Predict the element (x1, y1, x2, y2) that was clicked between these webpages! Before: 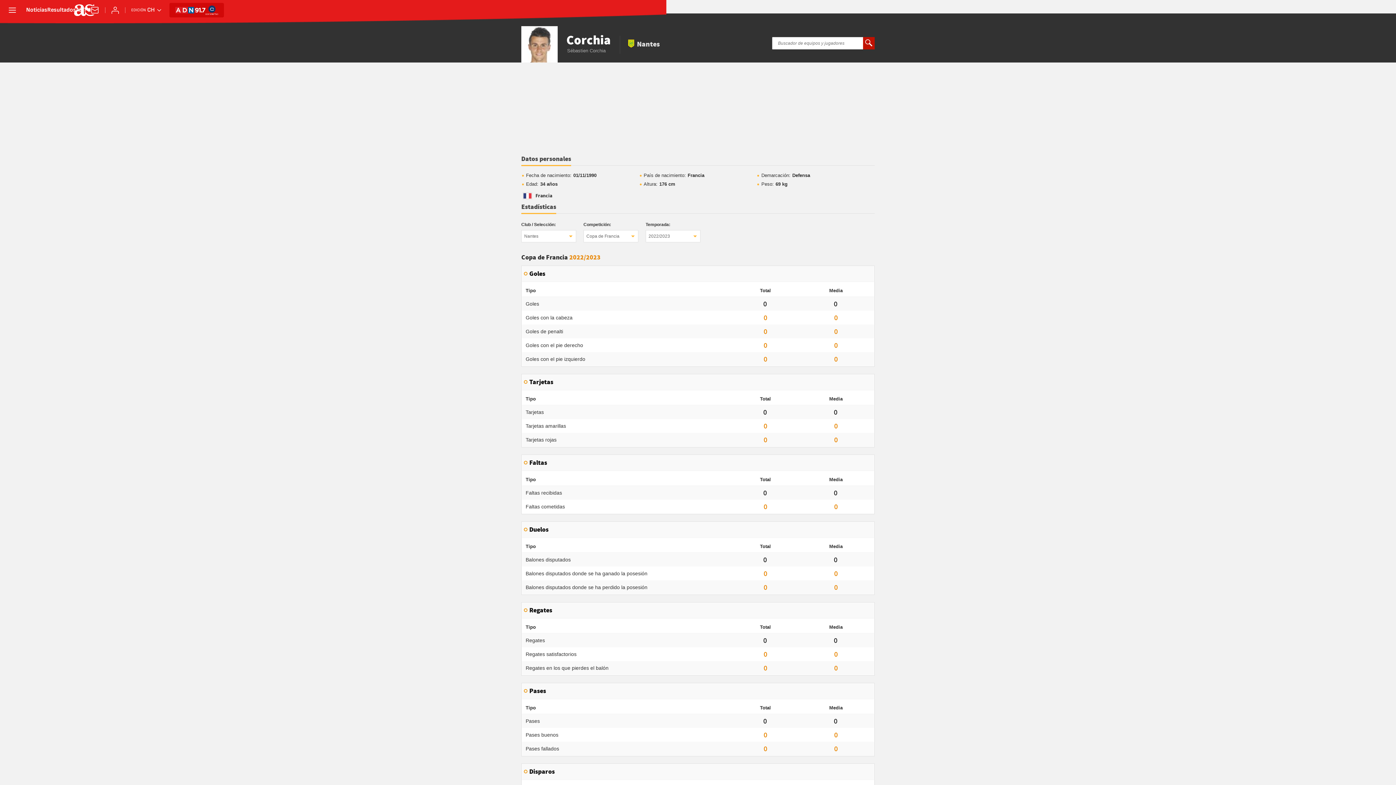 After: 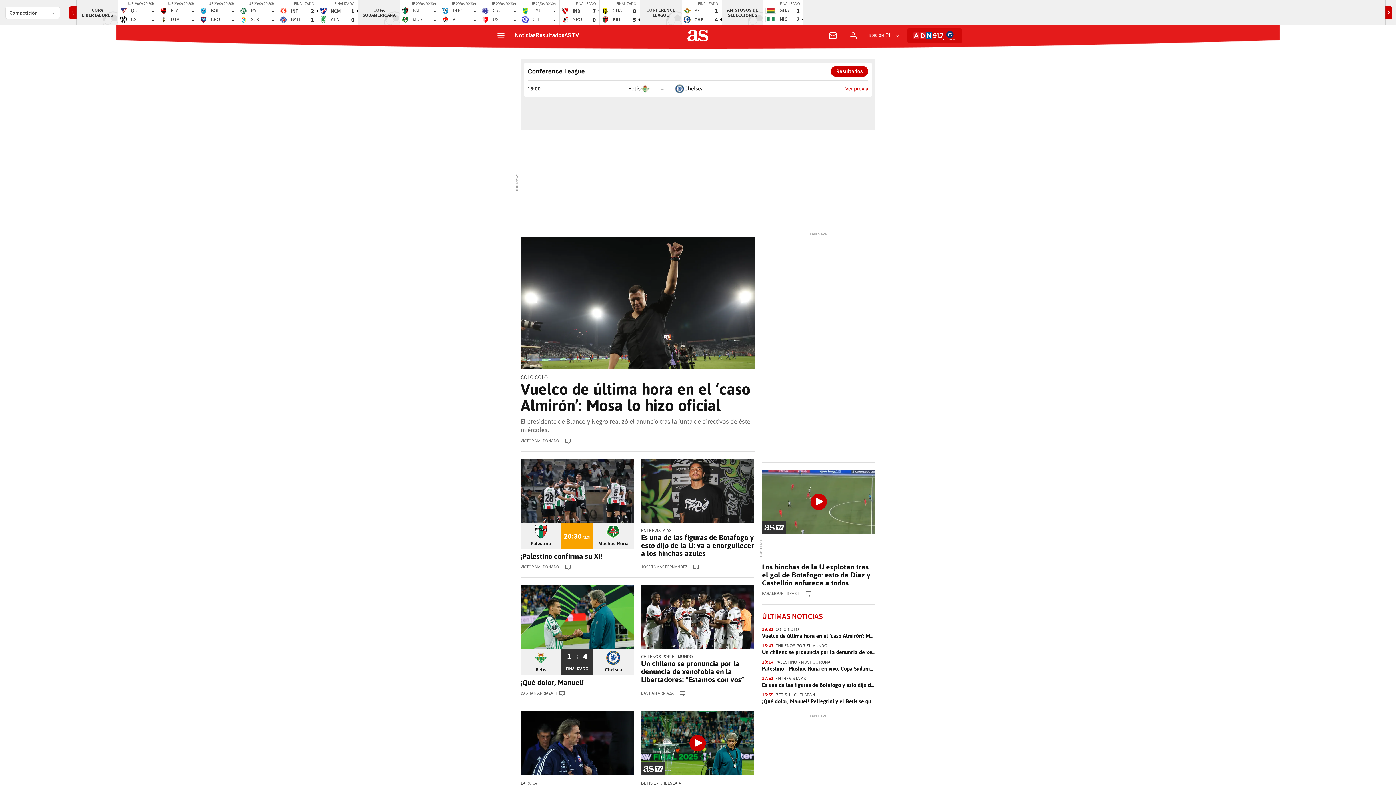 Action: bbox: (74, 4, 95, 16)